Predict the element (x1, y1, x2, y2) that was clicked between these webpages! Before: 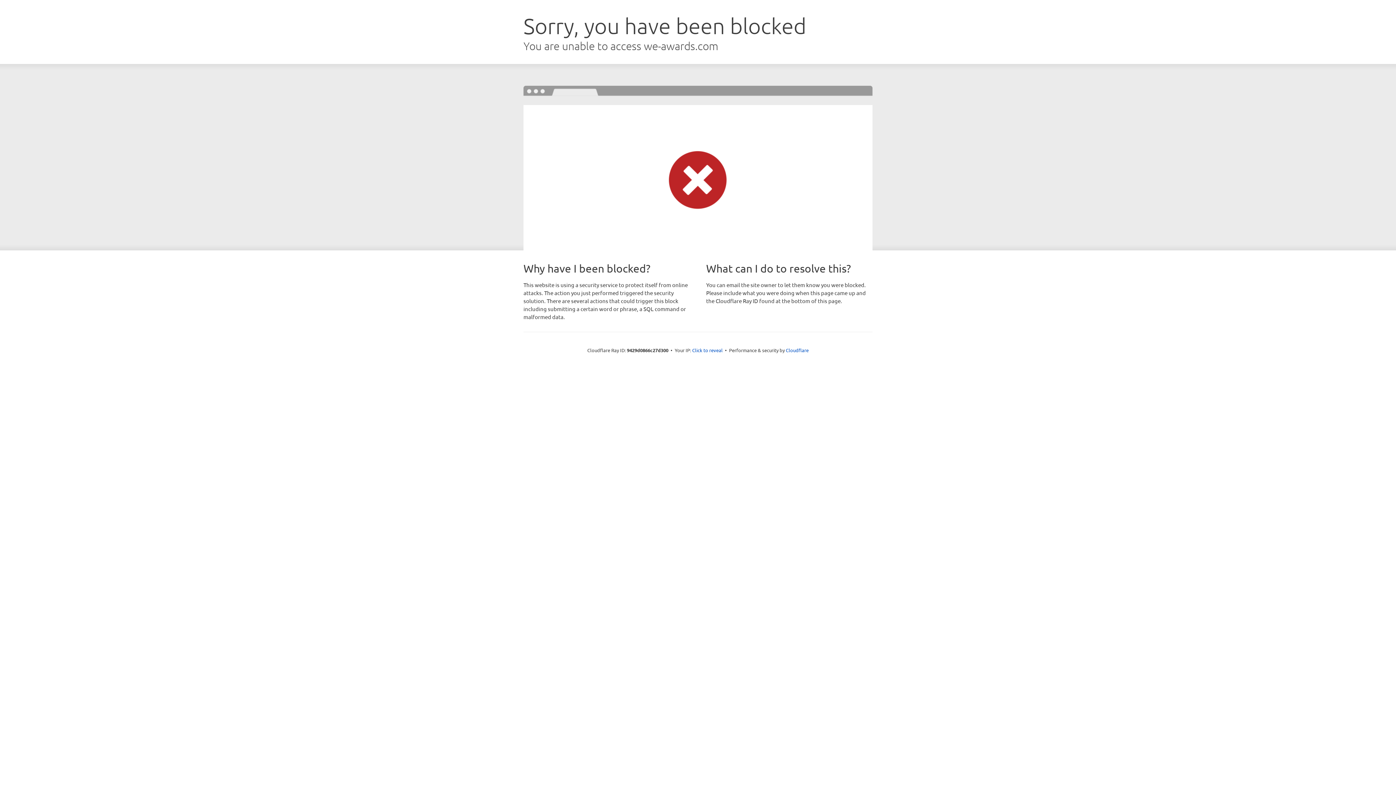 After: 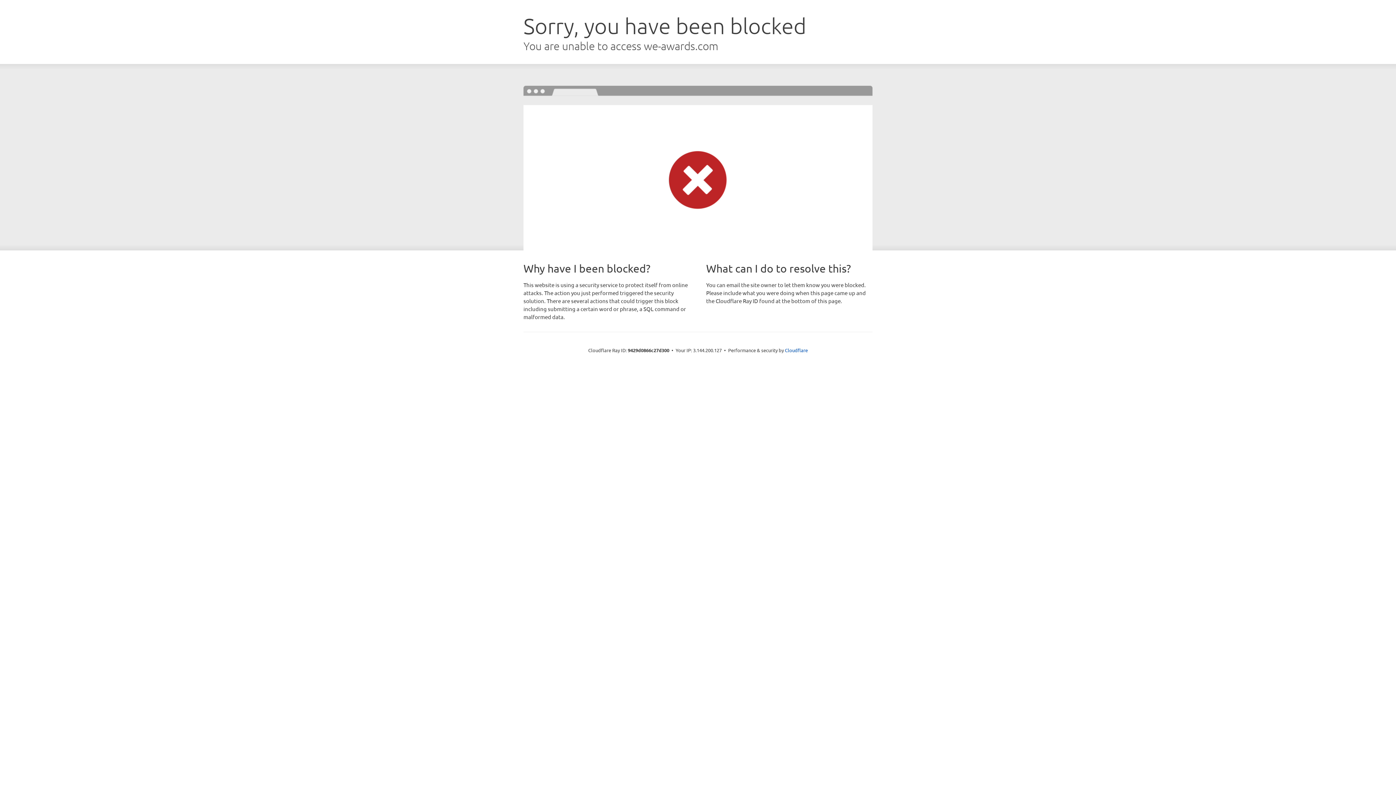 Action: label: Click to reveal bbox: (692, 346, 722, 353)